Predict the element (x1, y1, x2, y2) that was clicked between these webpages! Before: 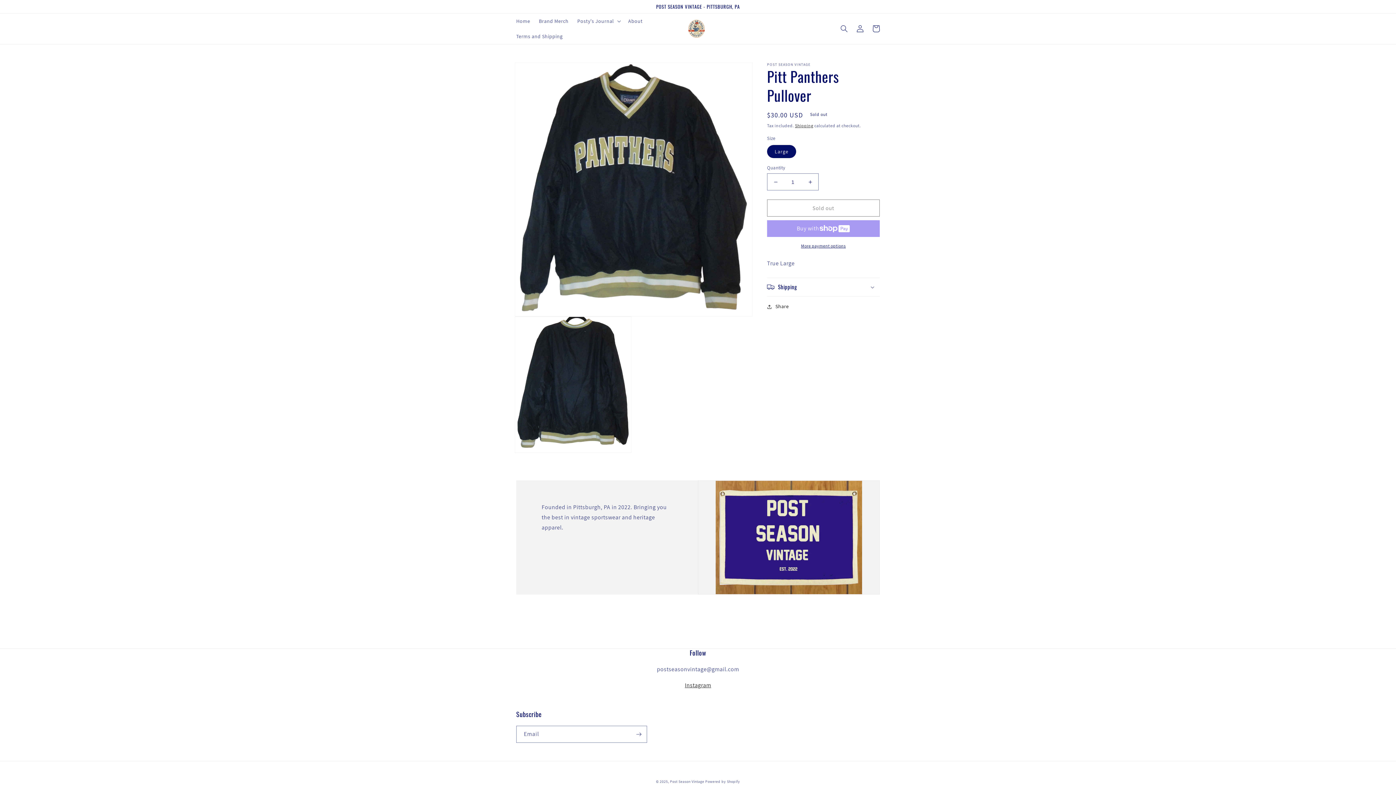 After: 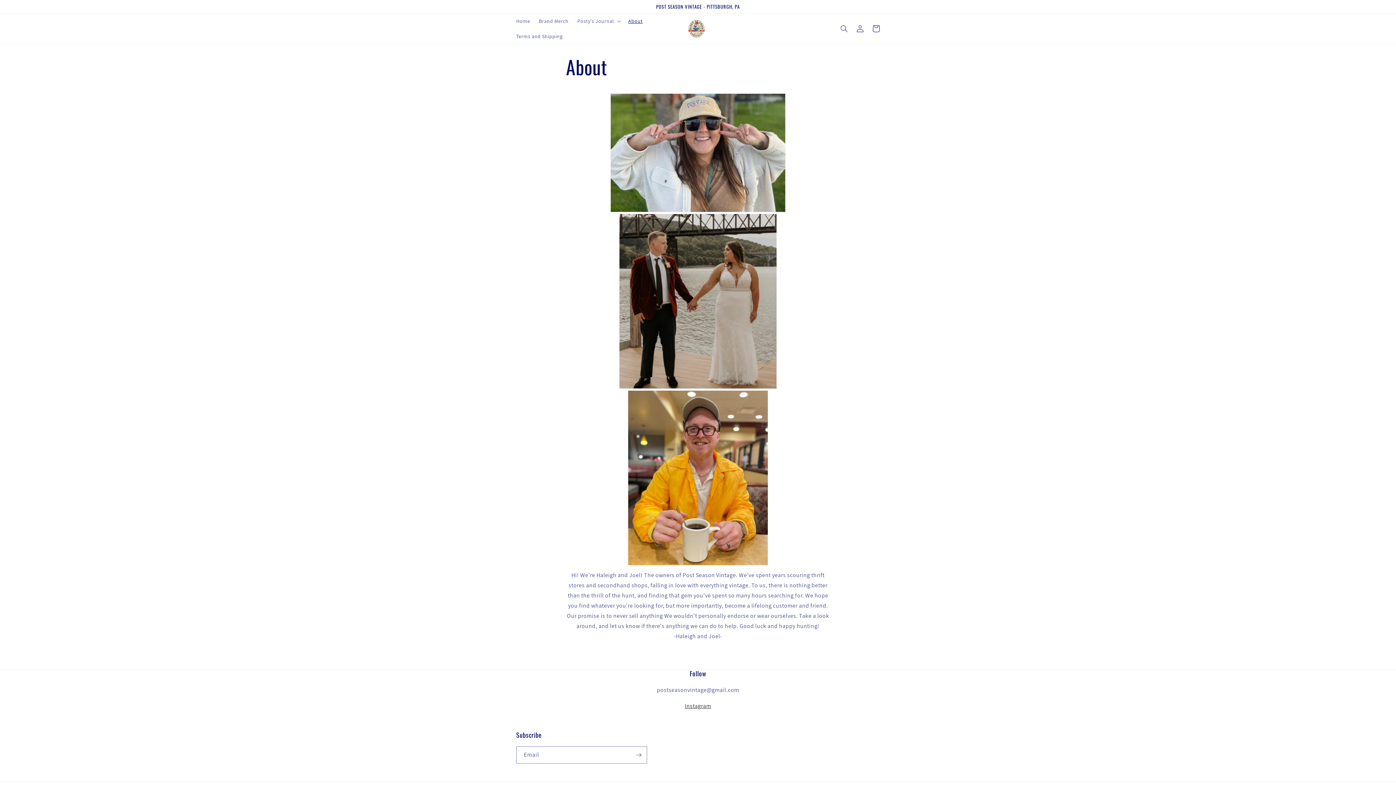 Action: label: About bbox: (624, 13, 647, 28)